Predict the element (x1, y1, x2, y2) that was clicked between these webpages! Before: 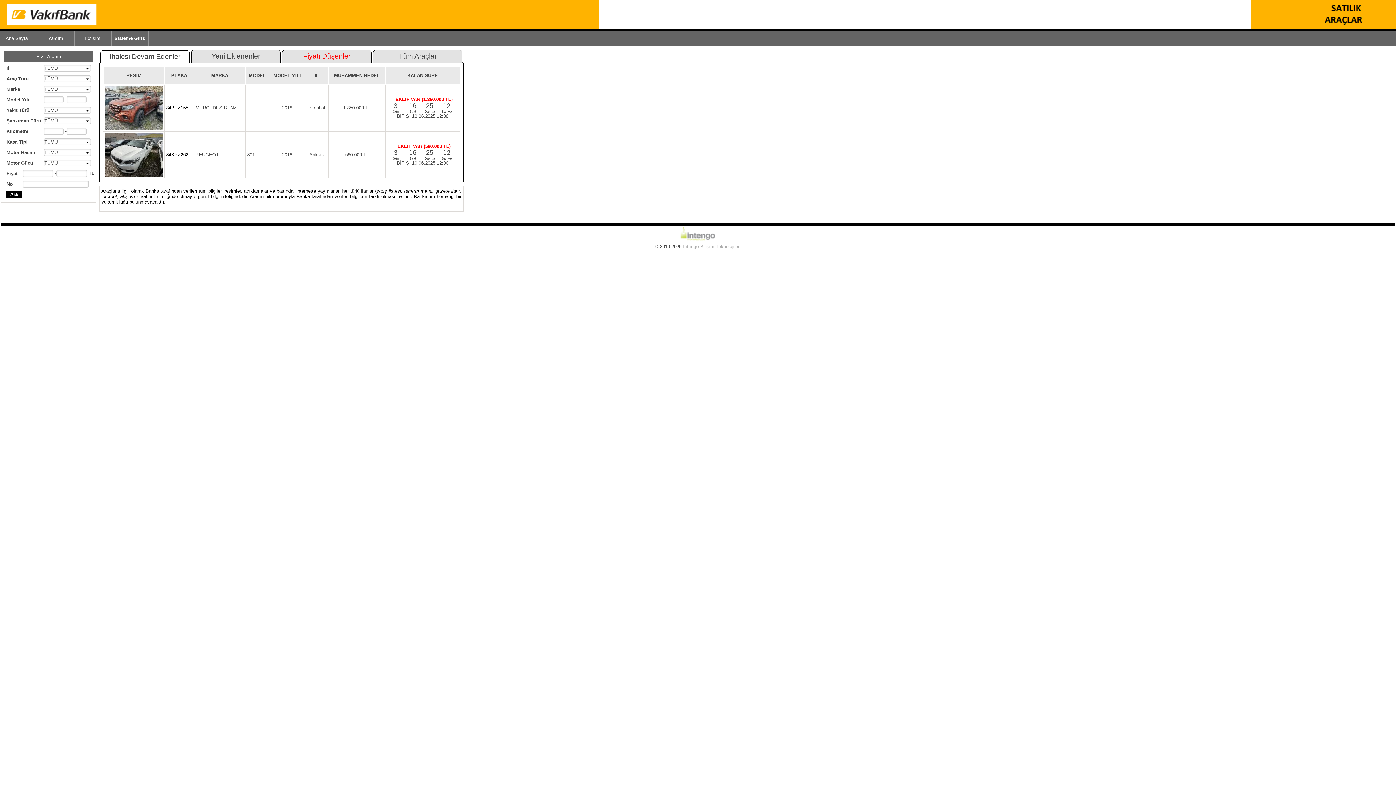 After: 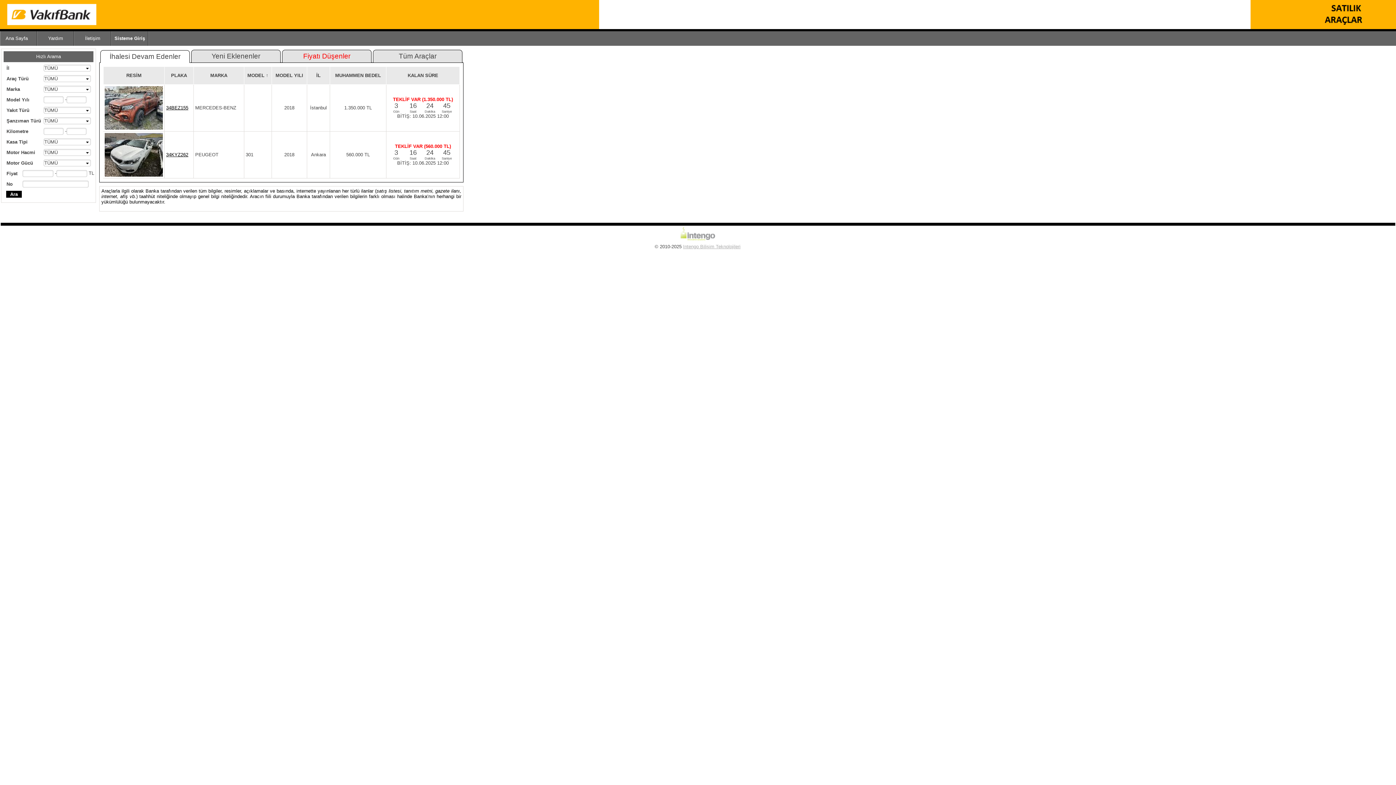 Action: bbox: (248, 72, 266, 78) label: MODEL